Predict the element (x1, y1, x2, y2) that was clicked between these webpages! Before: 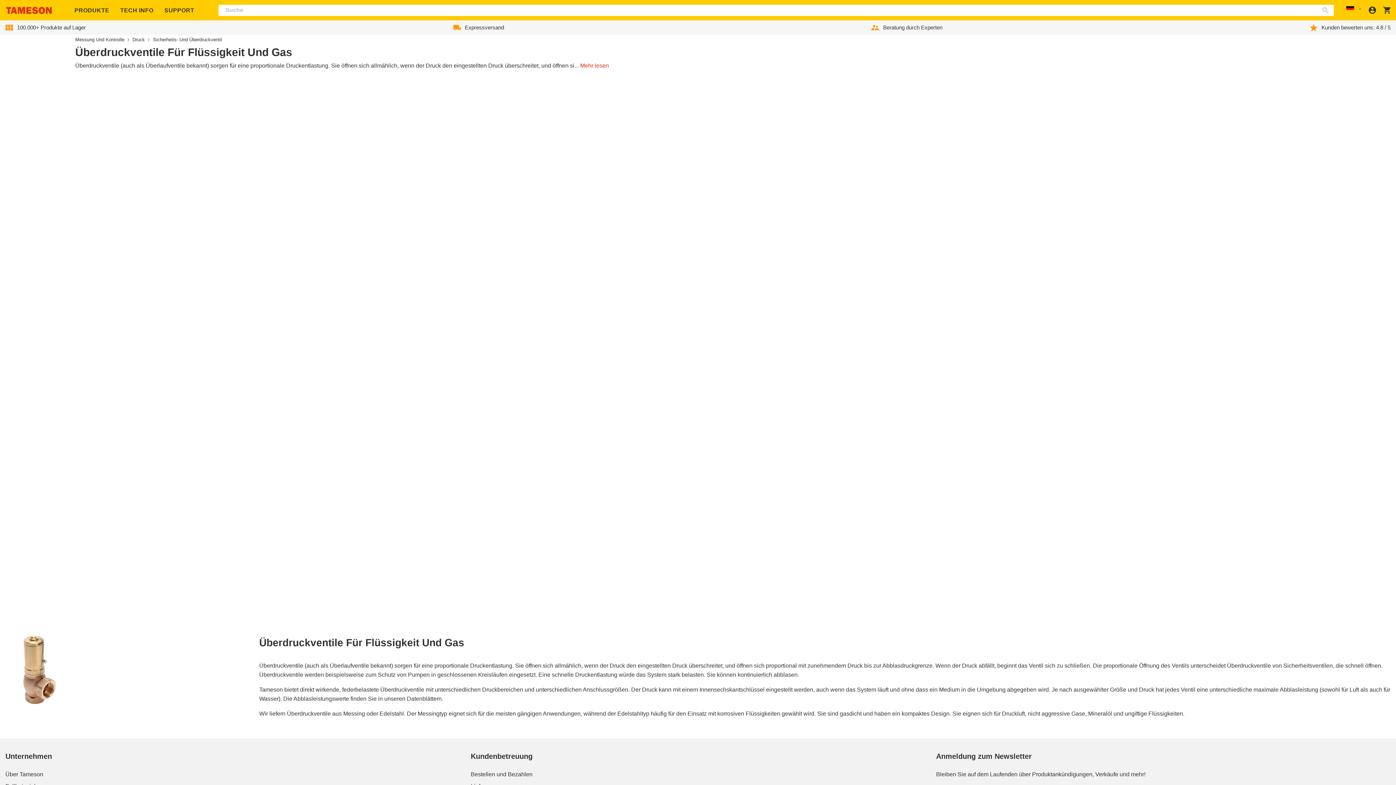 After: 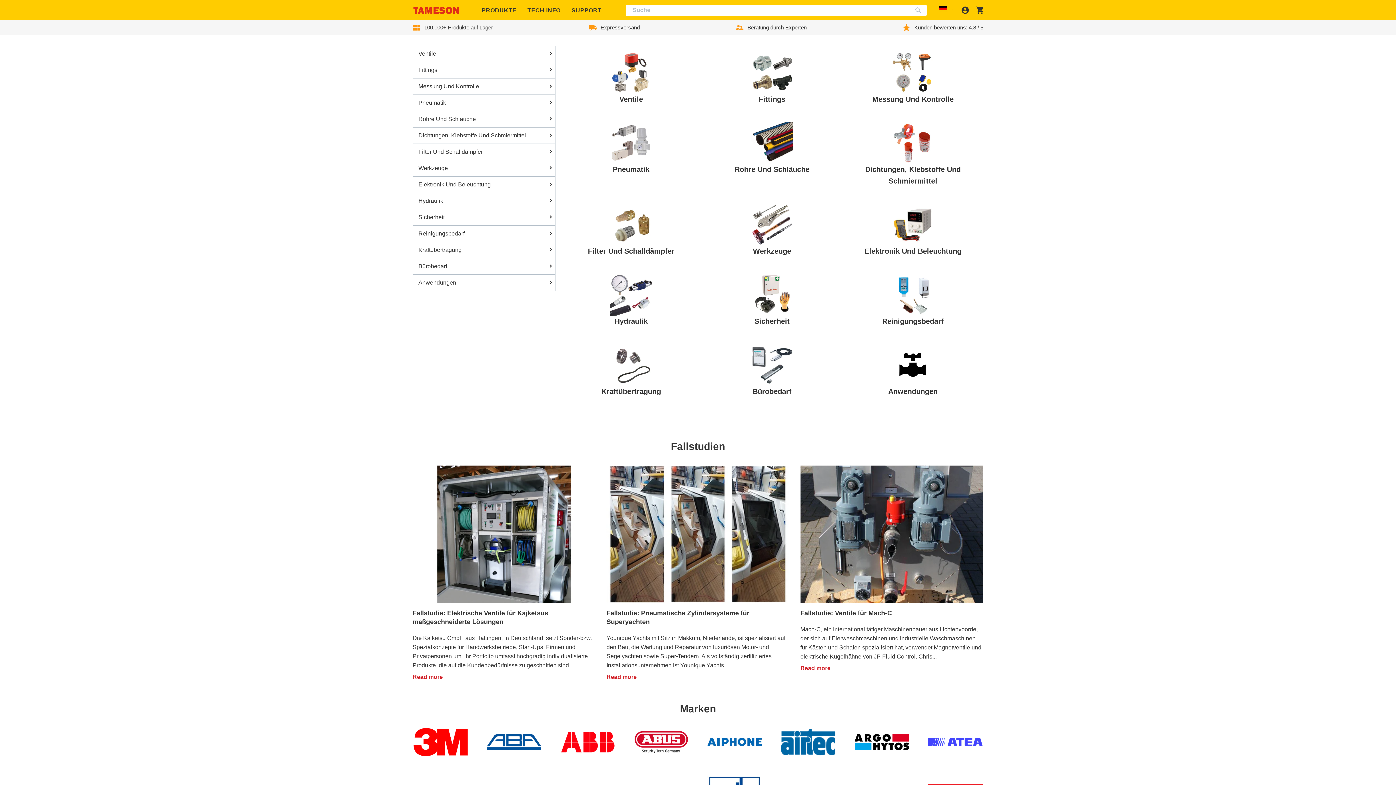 Action: bbox: (5, 5, 52, 14)